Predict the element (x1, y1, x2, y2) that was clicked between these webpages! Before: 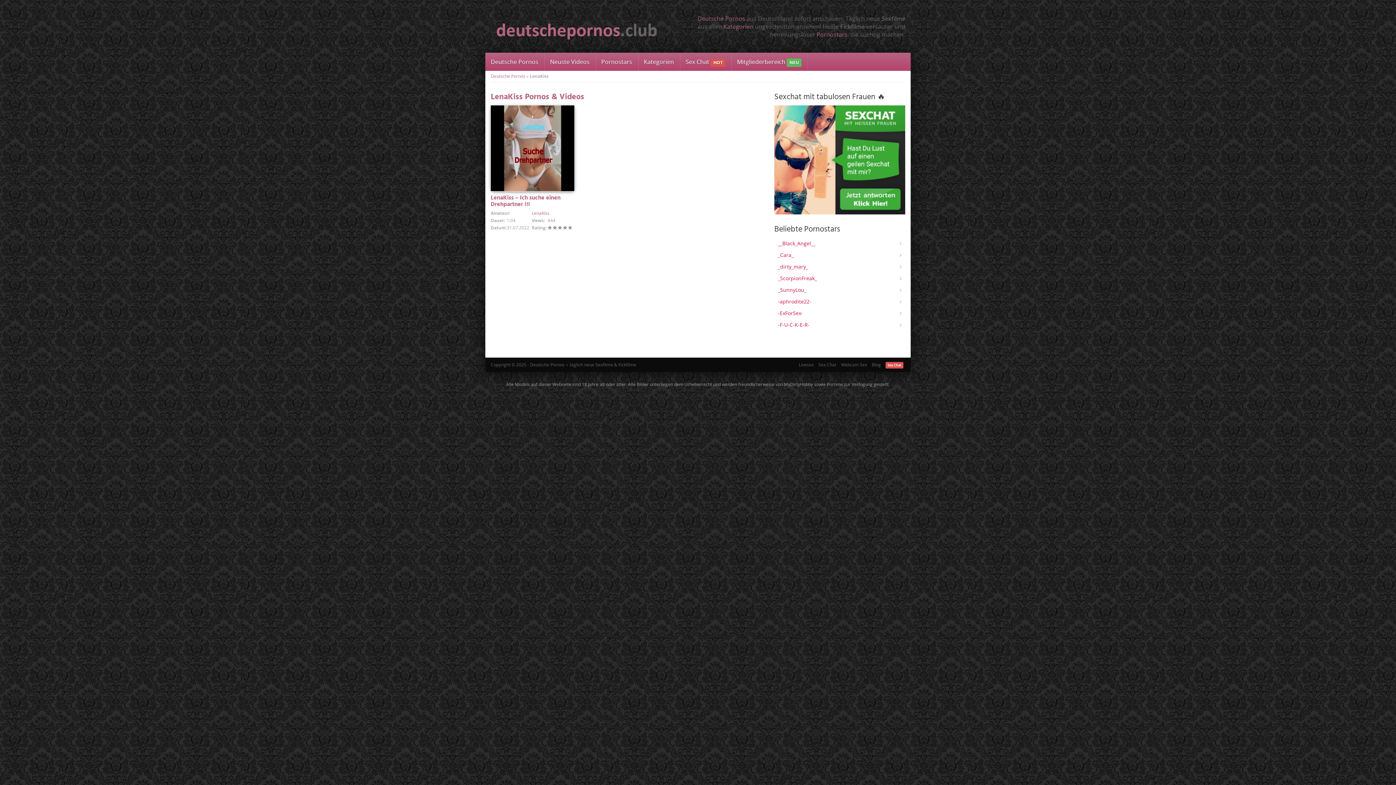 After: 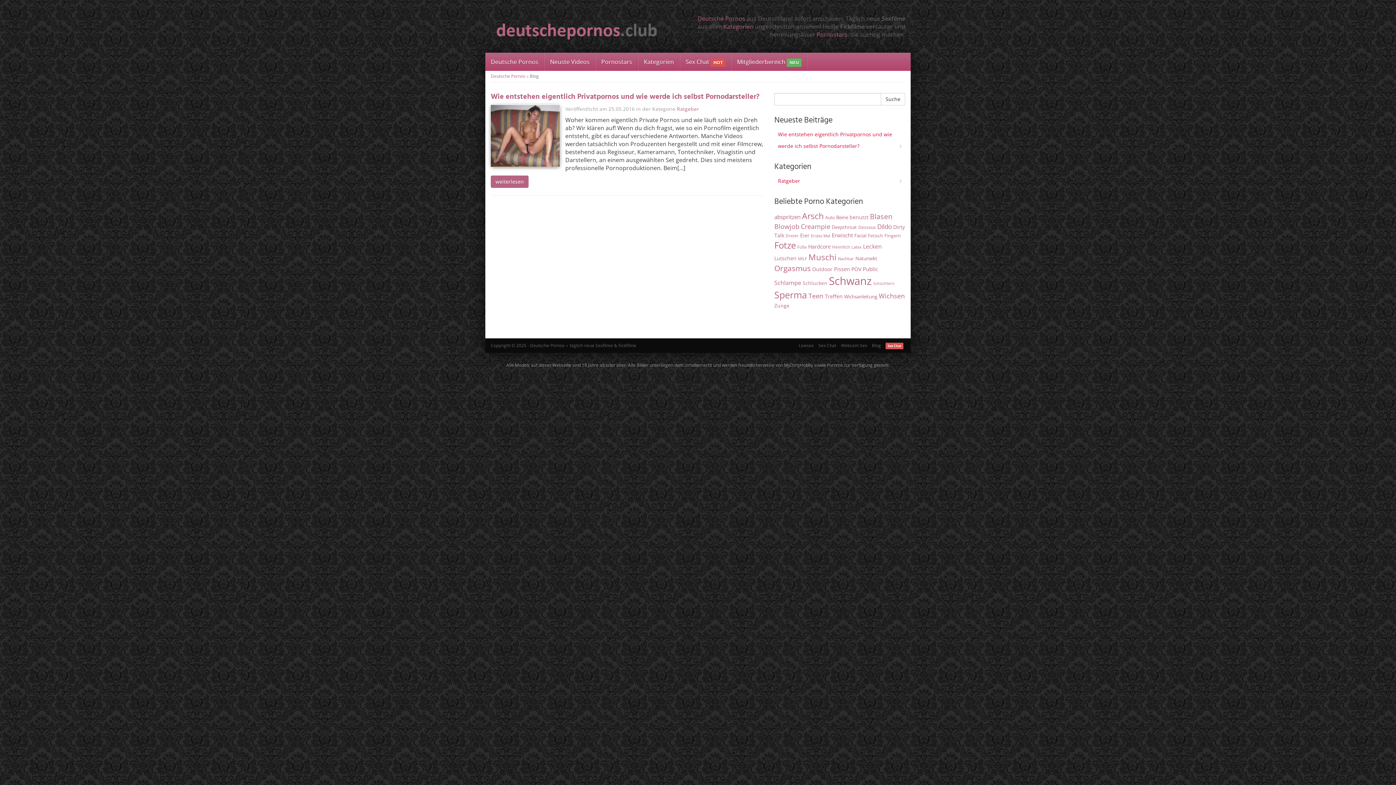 Action: bbox: (872, 361, 881, 368) label: Blog